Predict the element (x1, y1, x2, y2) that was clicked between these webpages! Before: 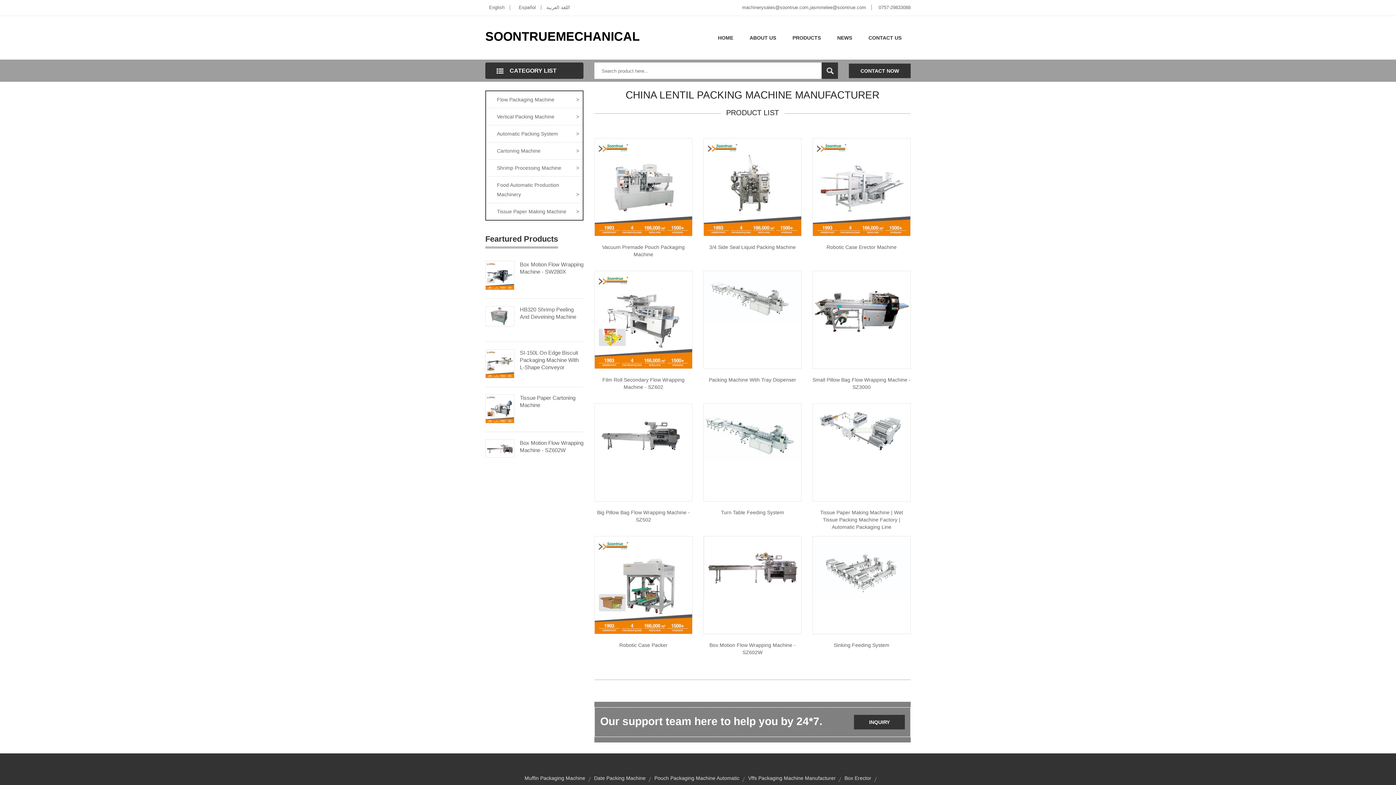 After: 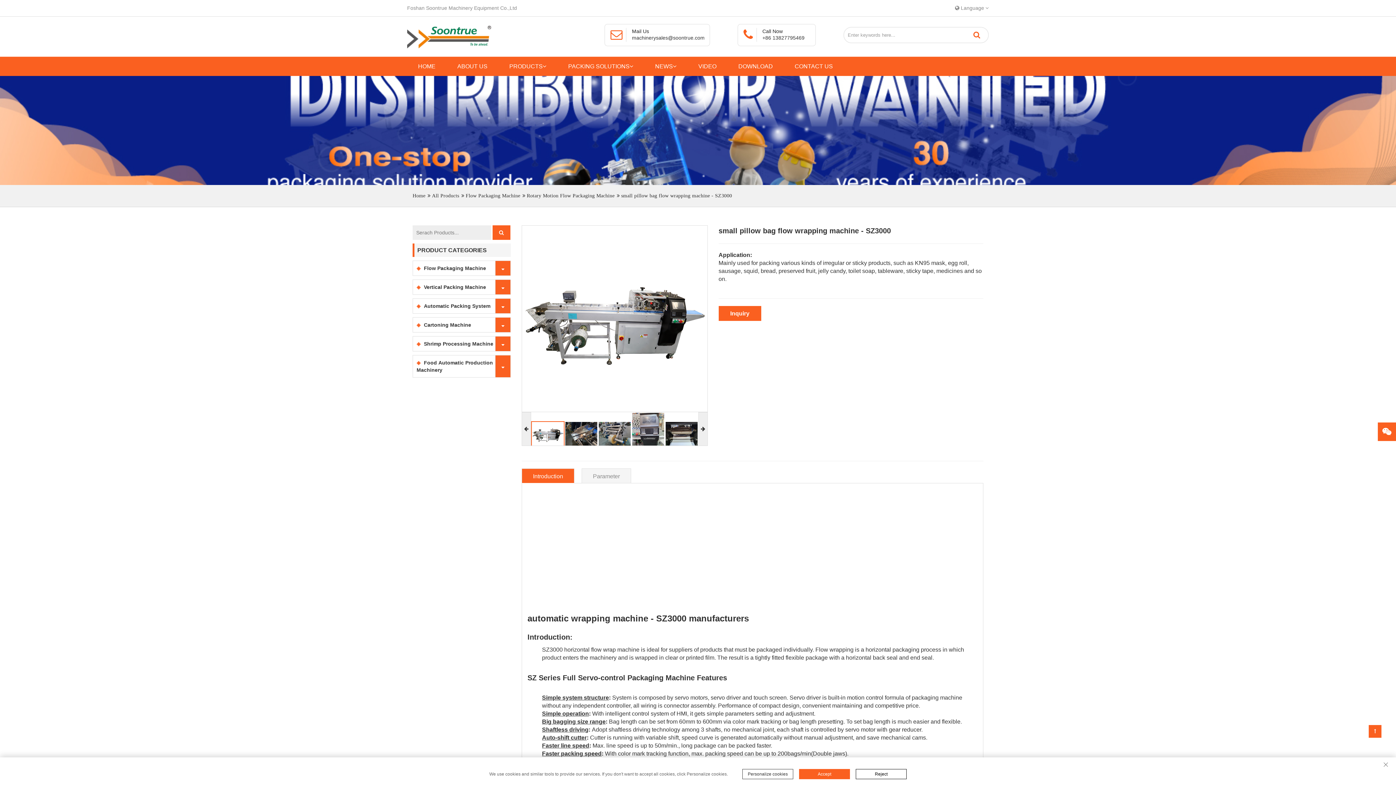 Action: label: Small Pillow Bag Flow Wrapping Machine - SZ3000 bbox: (812, 376, 910, 390)